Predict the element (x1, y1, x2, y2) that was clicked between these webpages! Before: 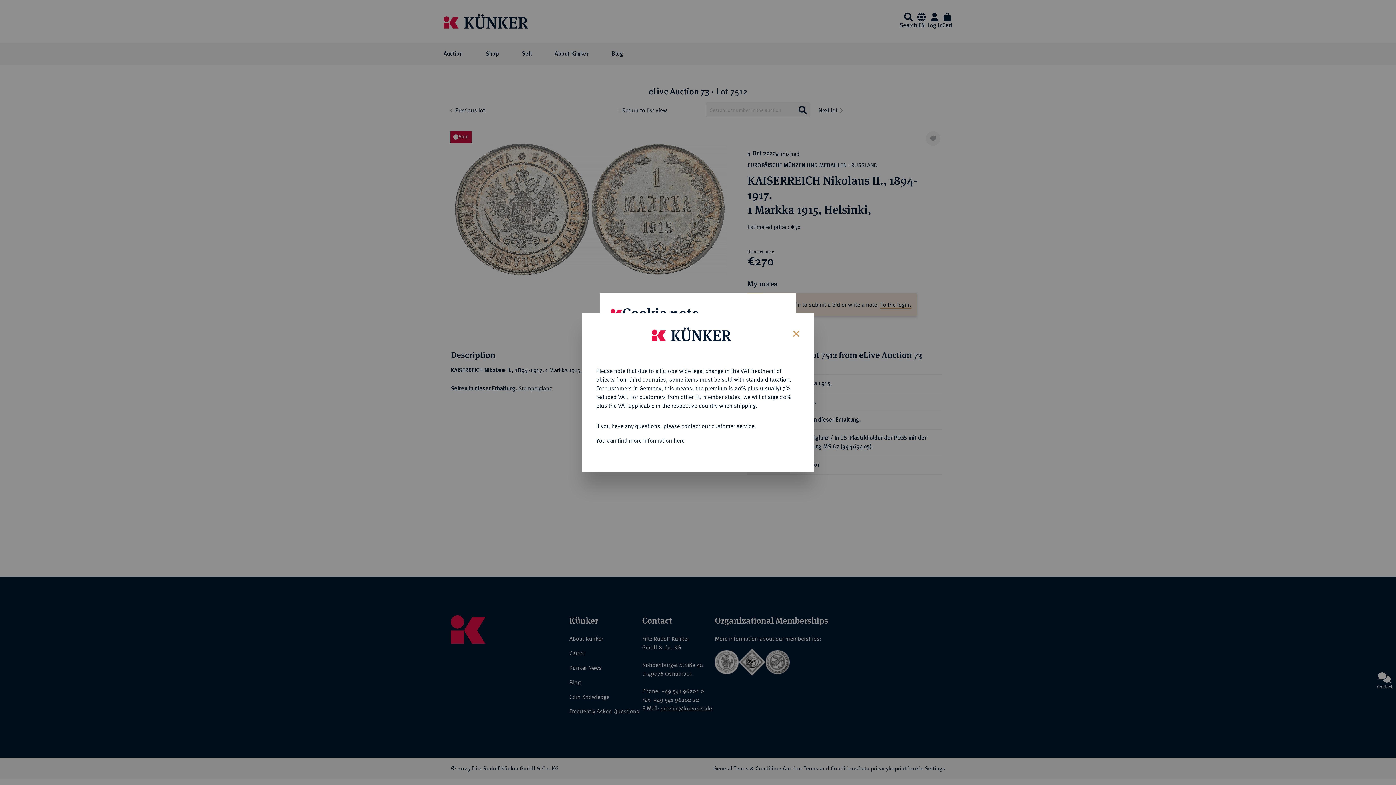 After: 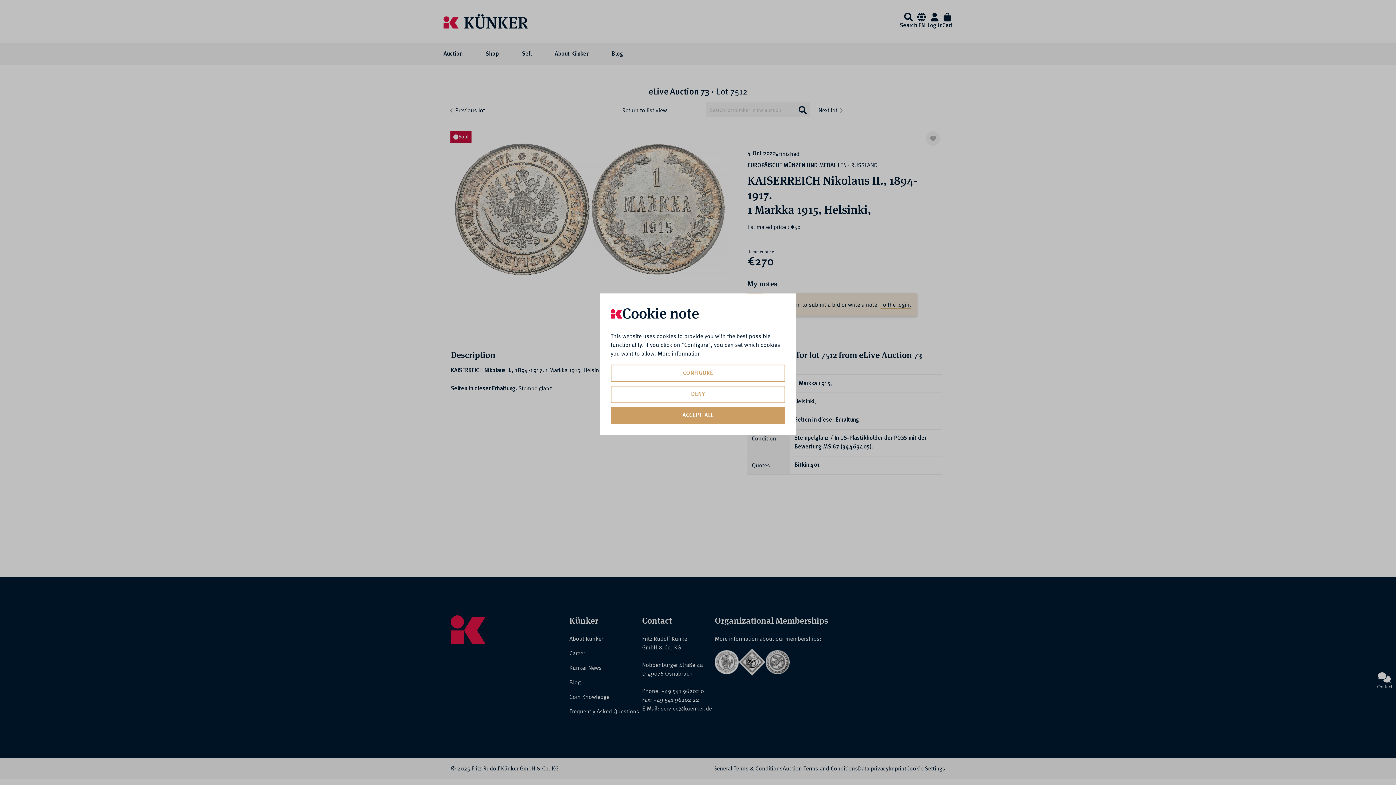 Action: label: Close bbox: (787, 323, 803, 342)